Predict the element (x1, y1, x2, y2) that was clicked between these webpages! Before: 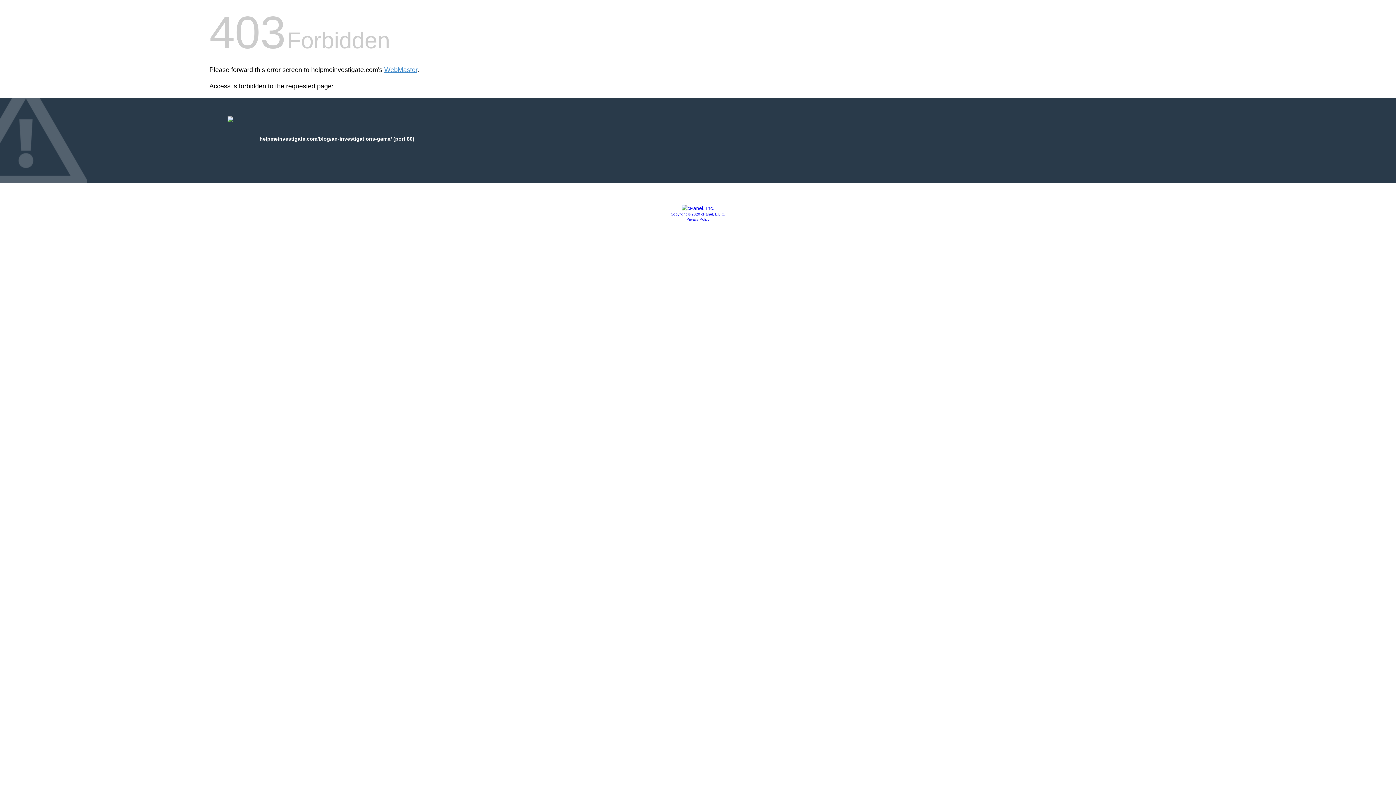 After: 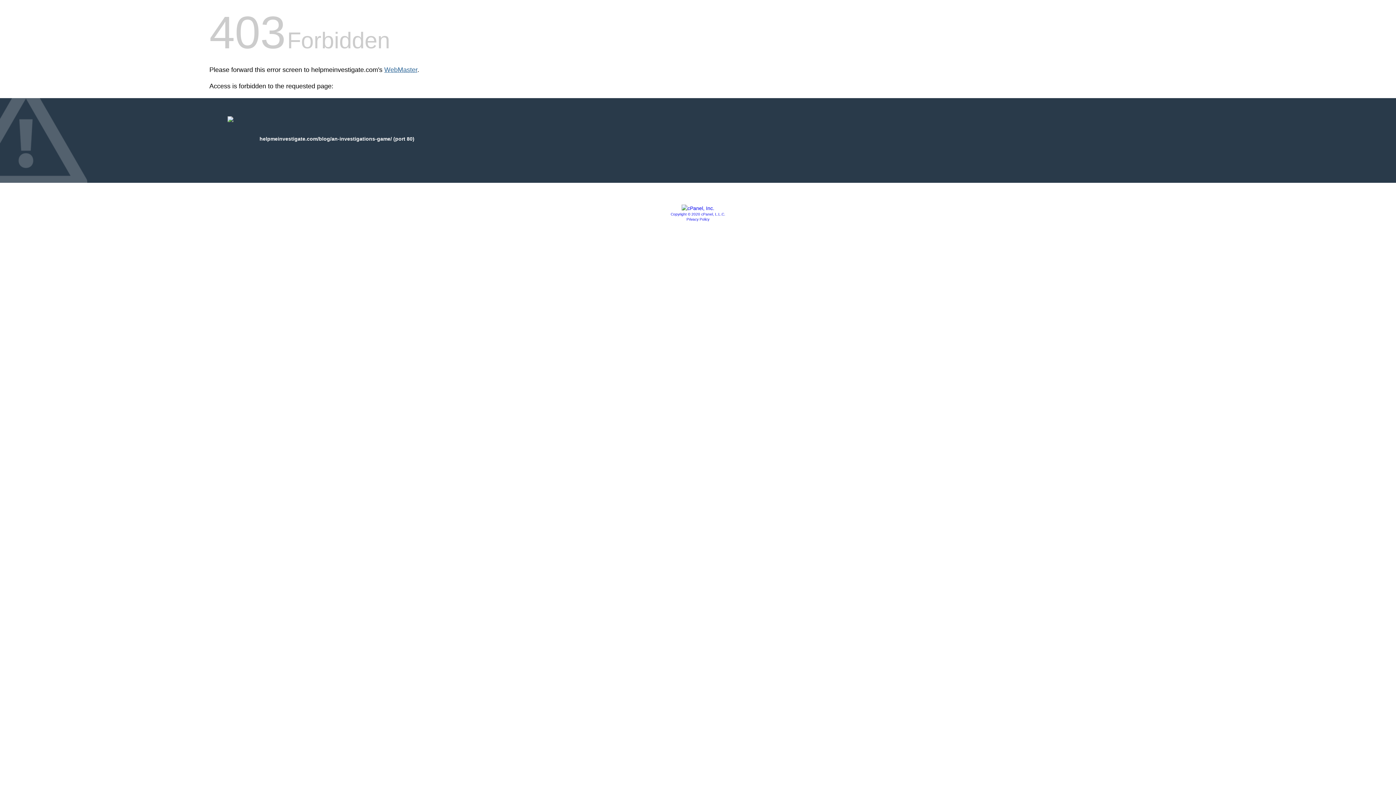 Action: bbox: (384, 66, 417, 73) label: WebMaster